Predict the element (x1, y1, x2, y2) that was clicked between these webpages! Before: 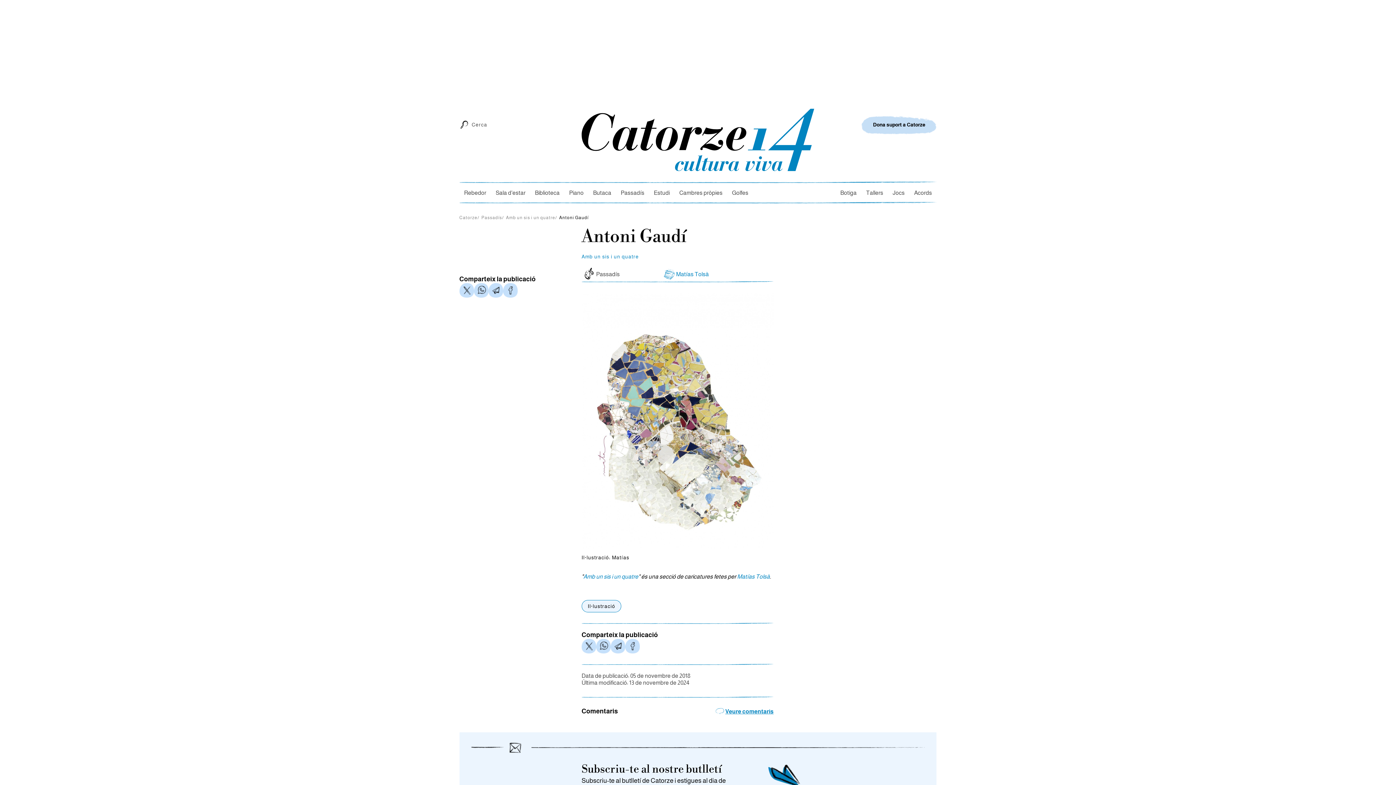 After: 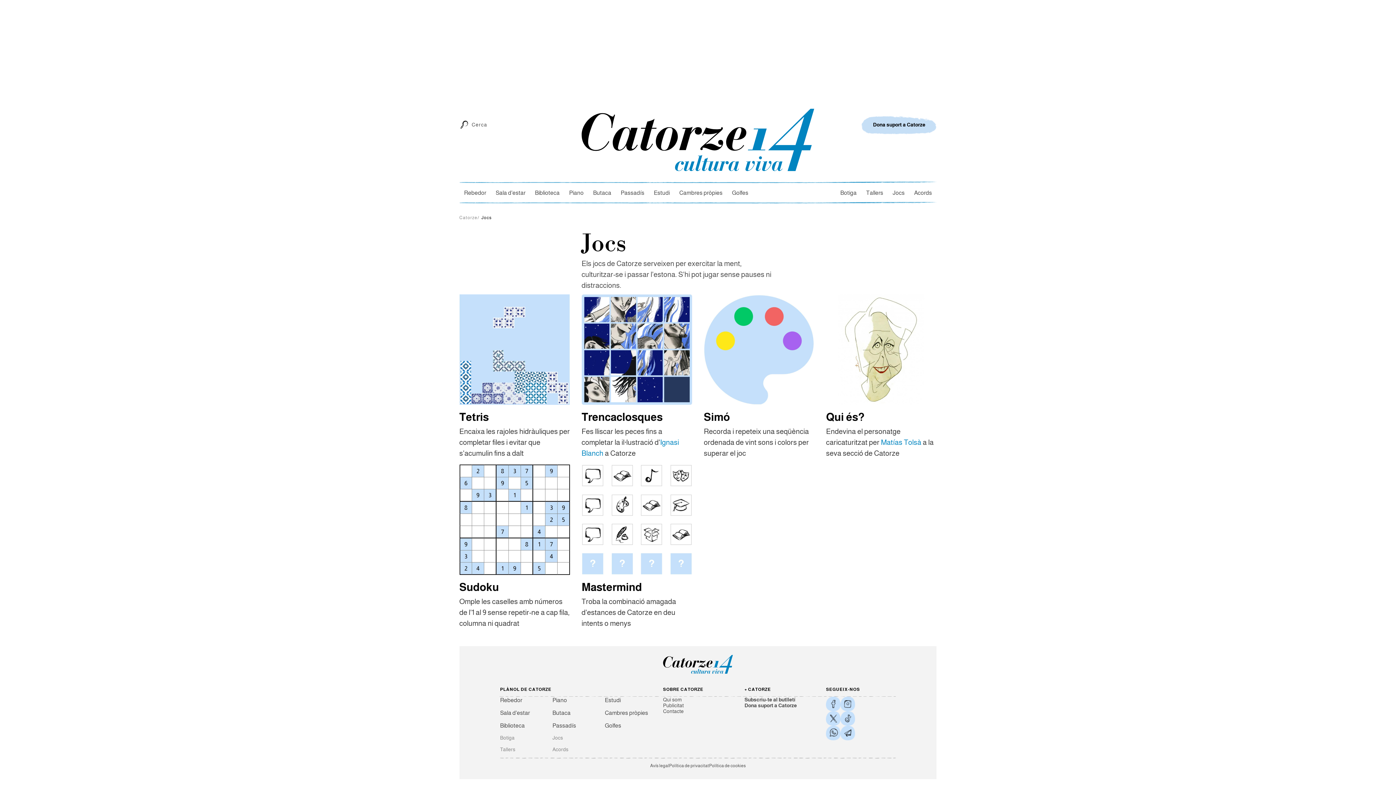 Action: bbox: (888, 181, 909, 203) label: Jocs